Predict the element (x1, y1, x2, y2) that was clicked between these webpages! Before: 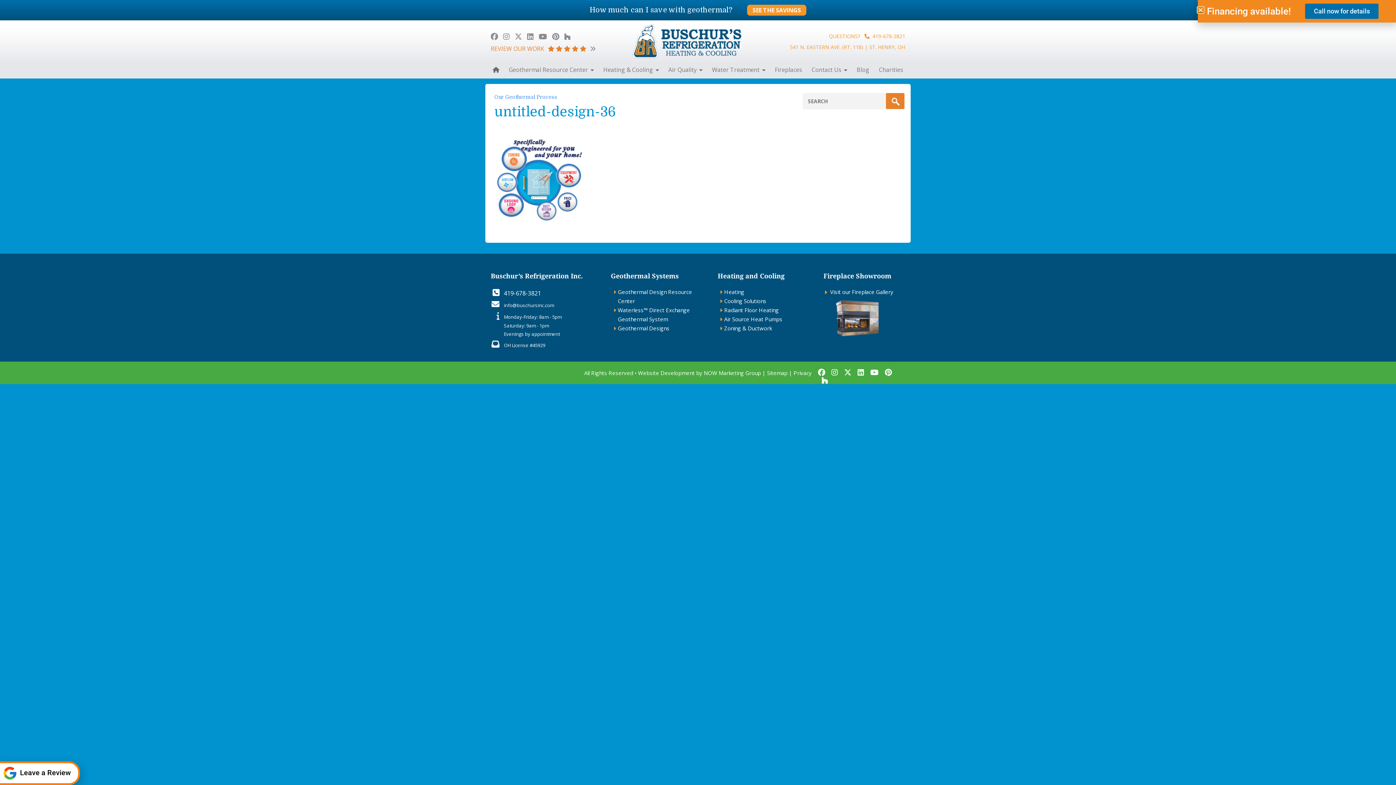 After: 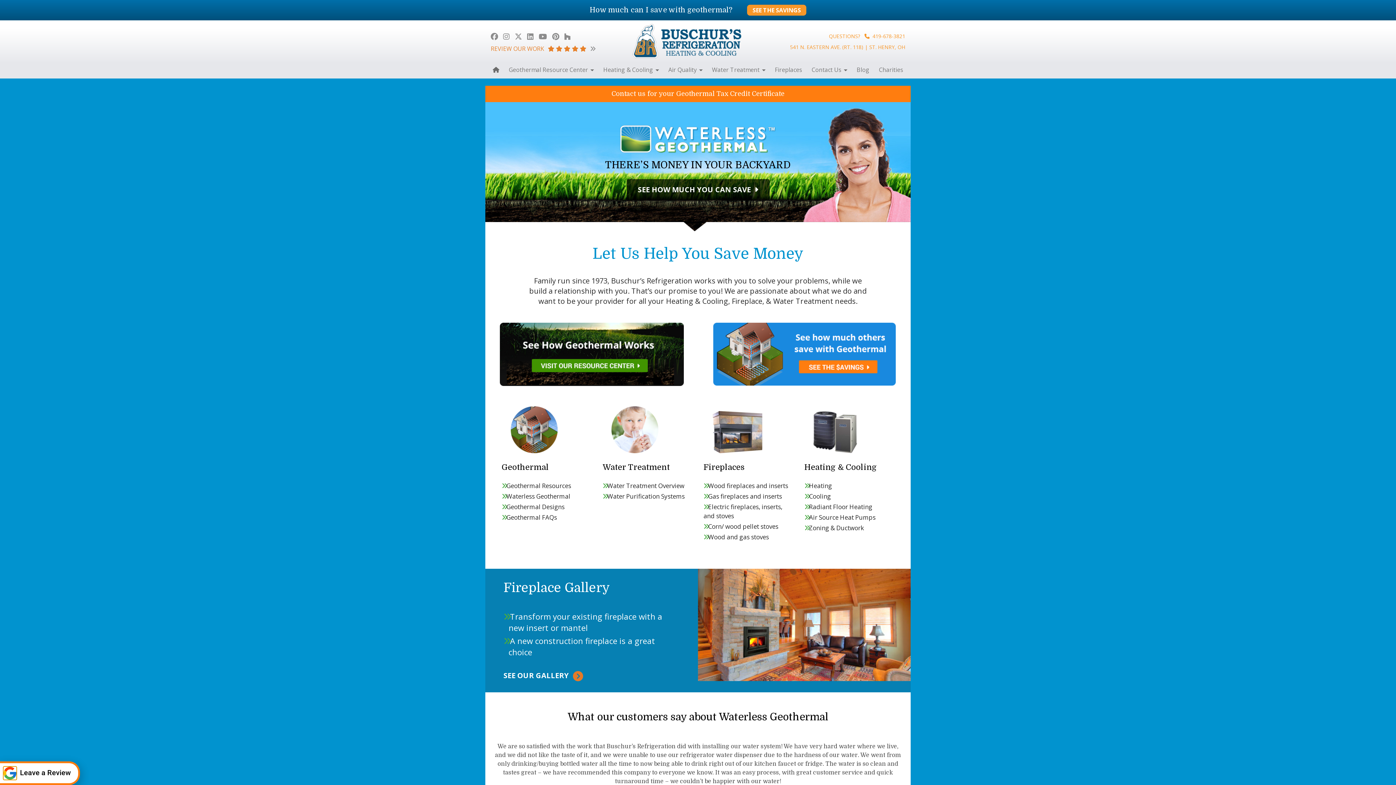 Action: bbox: (492, 64, 500, 76)